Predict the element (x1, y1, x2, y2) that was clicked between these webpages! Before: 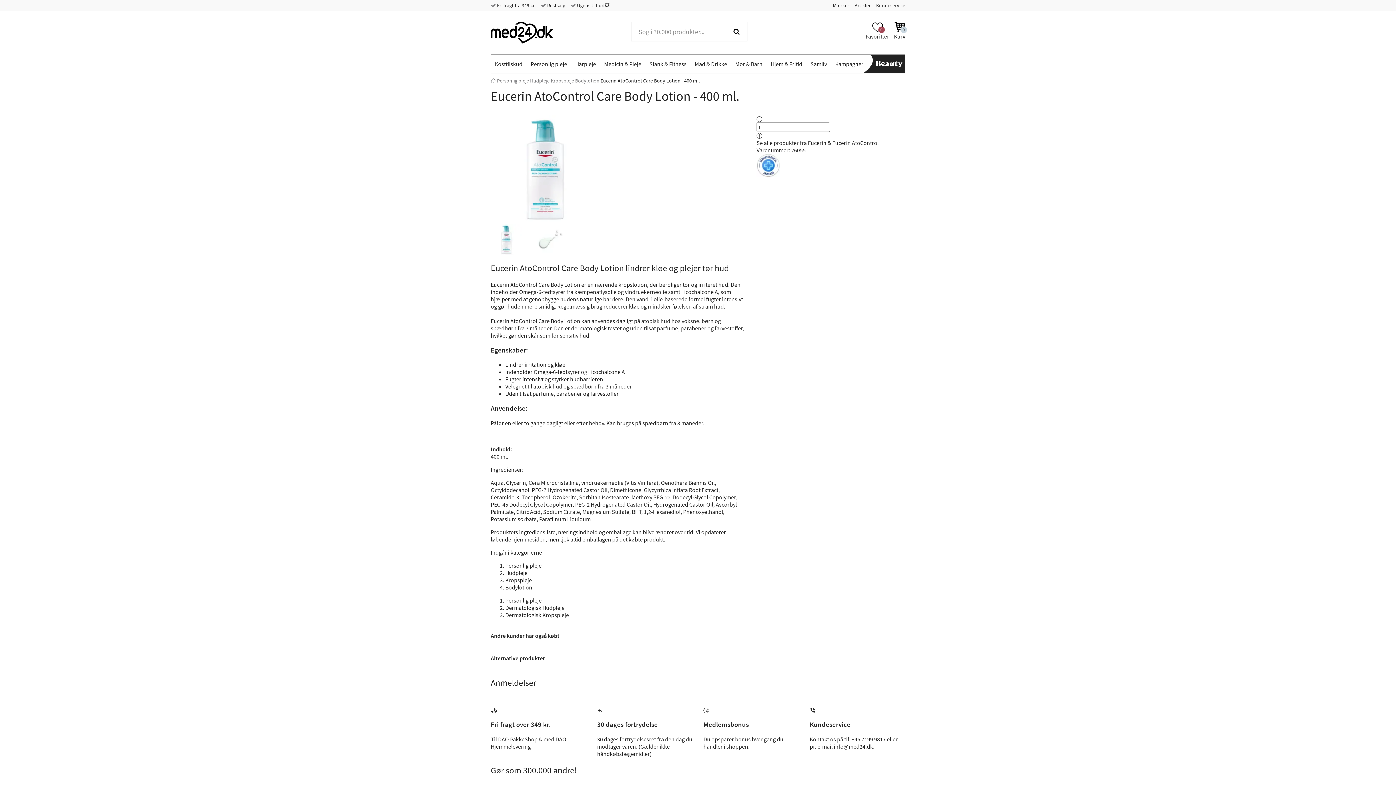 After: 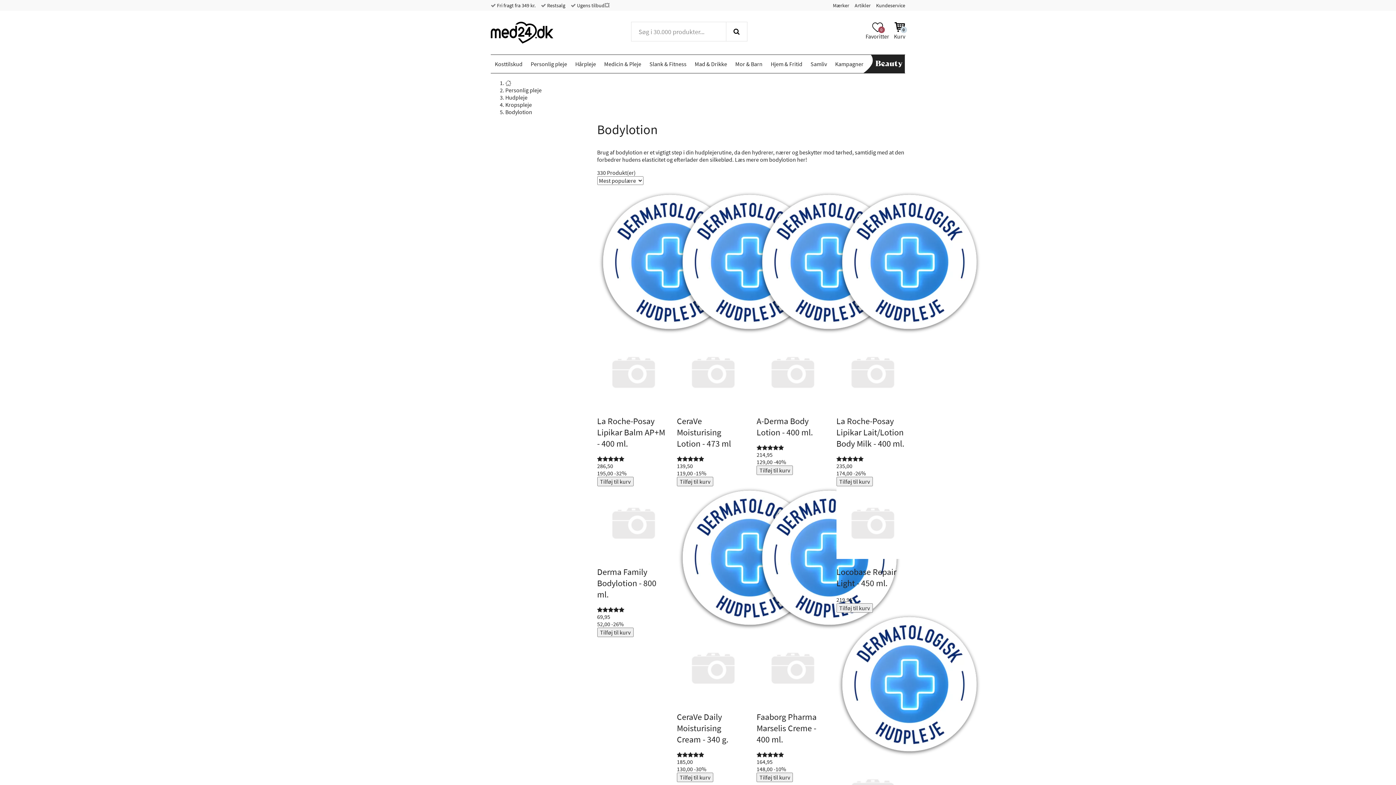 Action: label: Bodylotion bbox: (505, 583, 532, 591)